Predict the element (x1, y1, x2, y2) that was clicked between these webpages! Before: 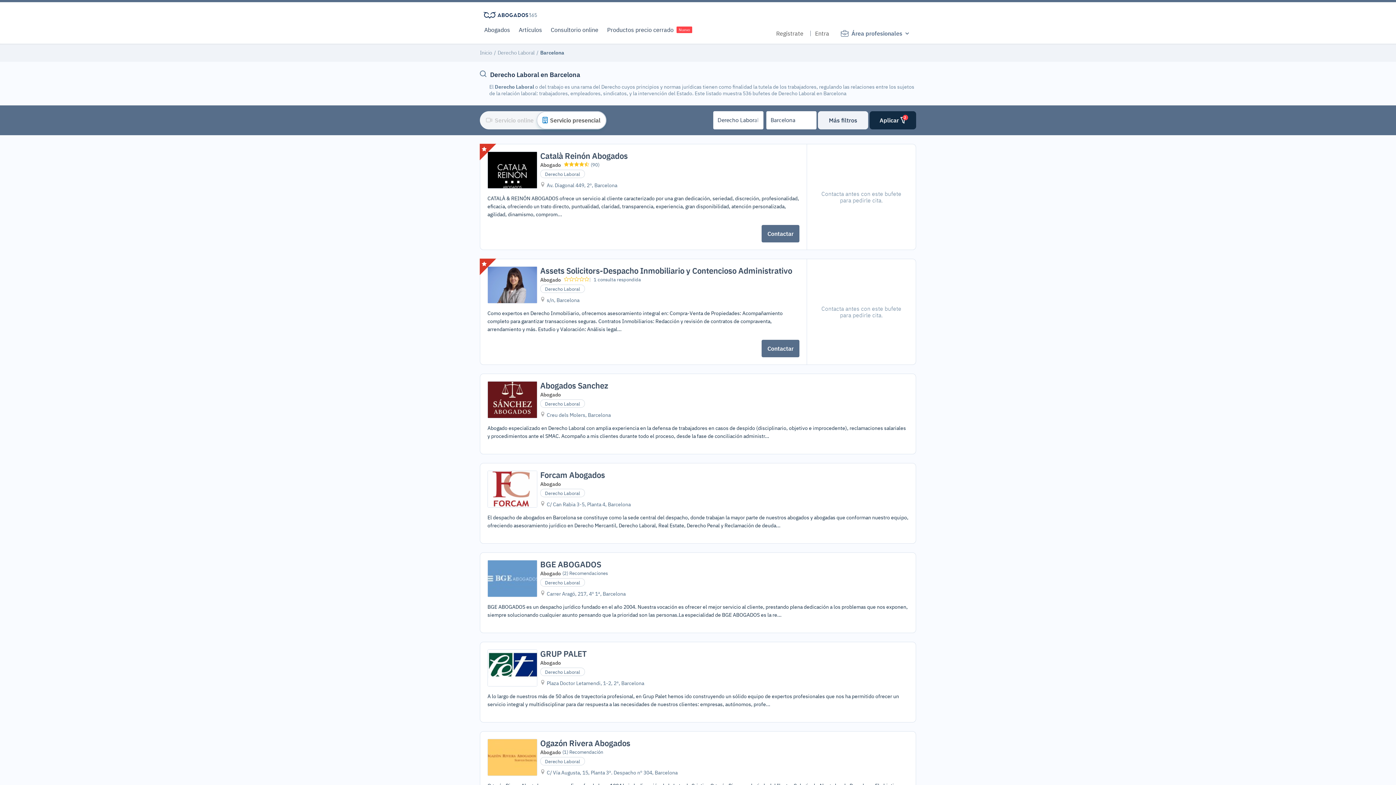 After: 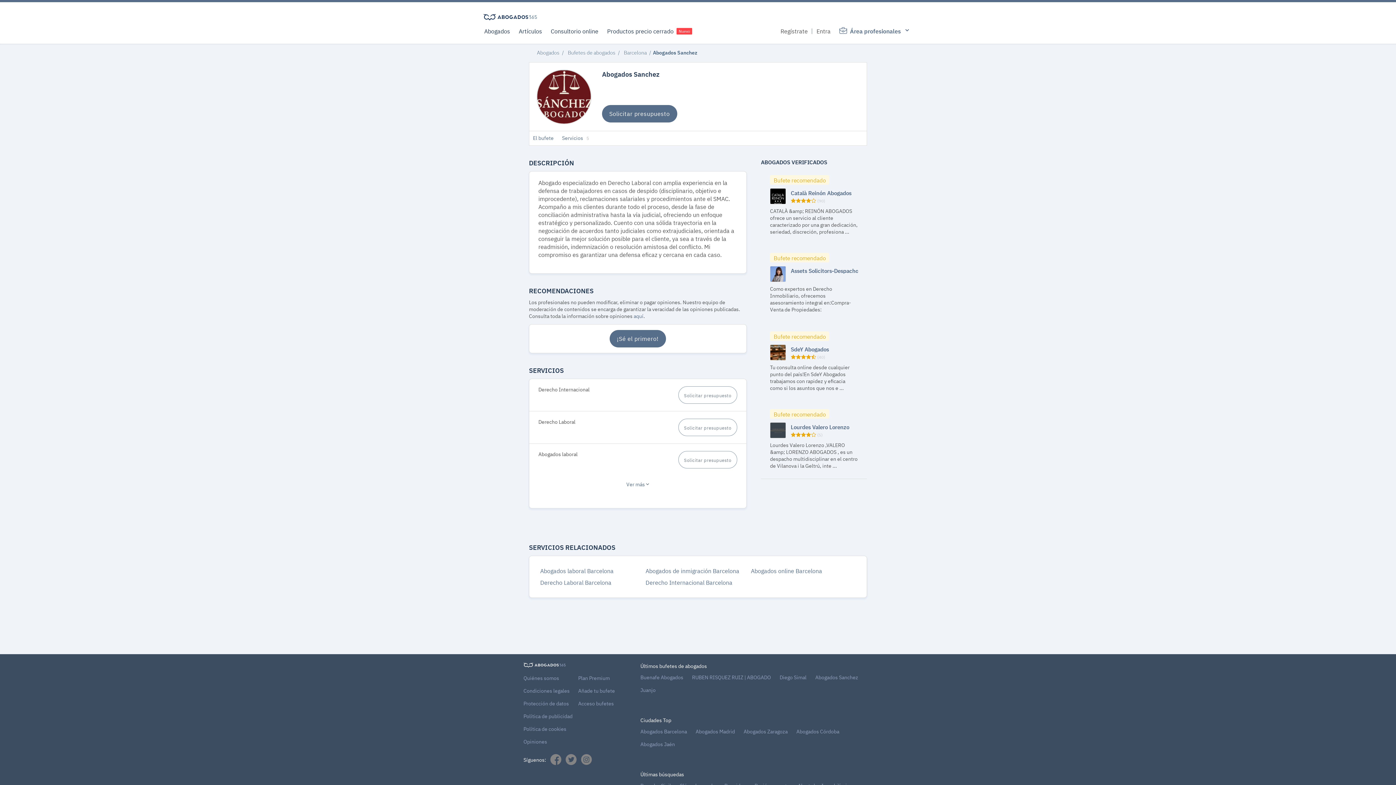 Action: label: Abogados Sanchez bbox: (540, 381, 610, 390)